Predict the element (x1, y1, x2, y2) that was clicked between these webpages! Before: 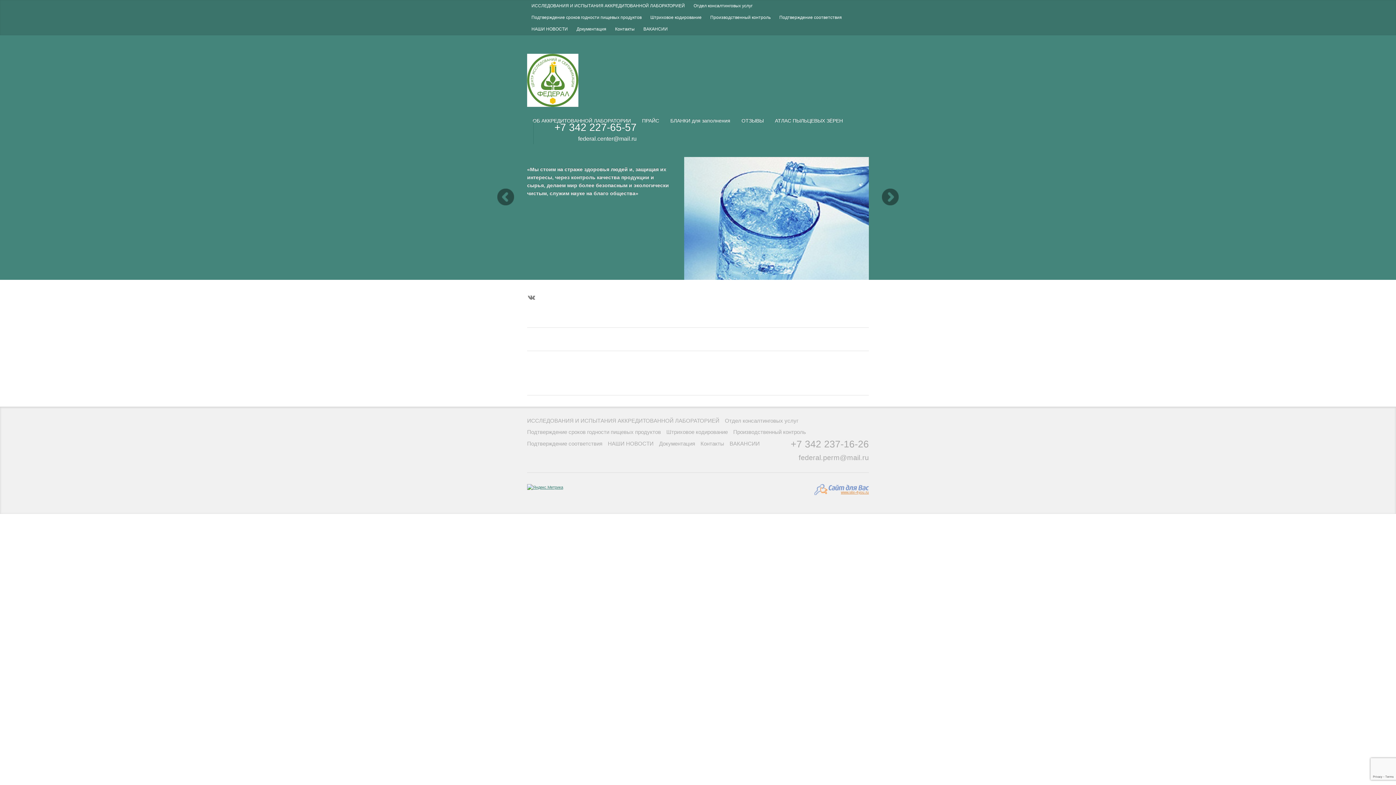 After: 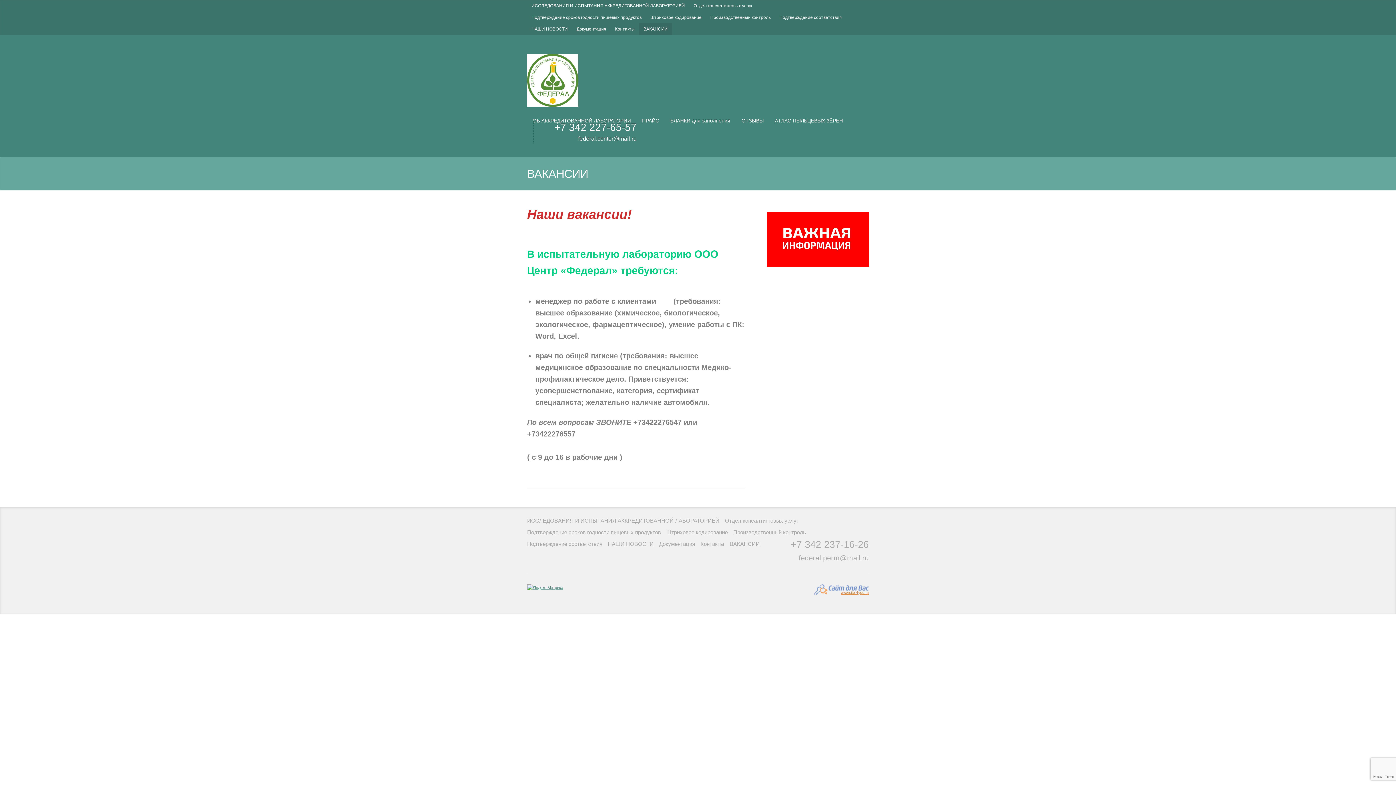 Action: label: ВАКАНСИИ bbox: (639, 23, 672, 34)